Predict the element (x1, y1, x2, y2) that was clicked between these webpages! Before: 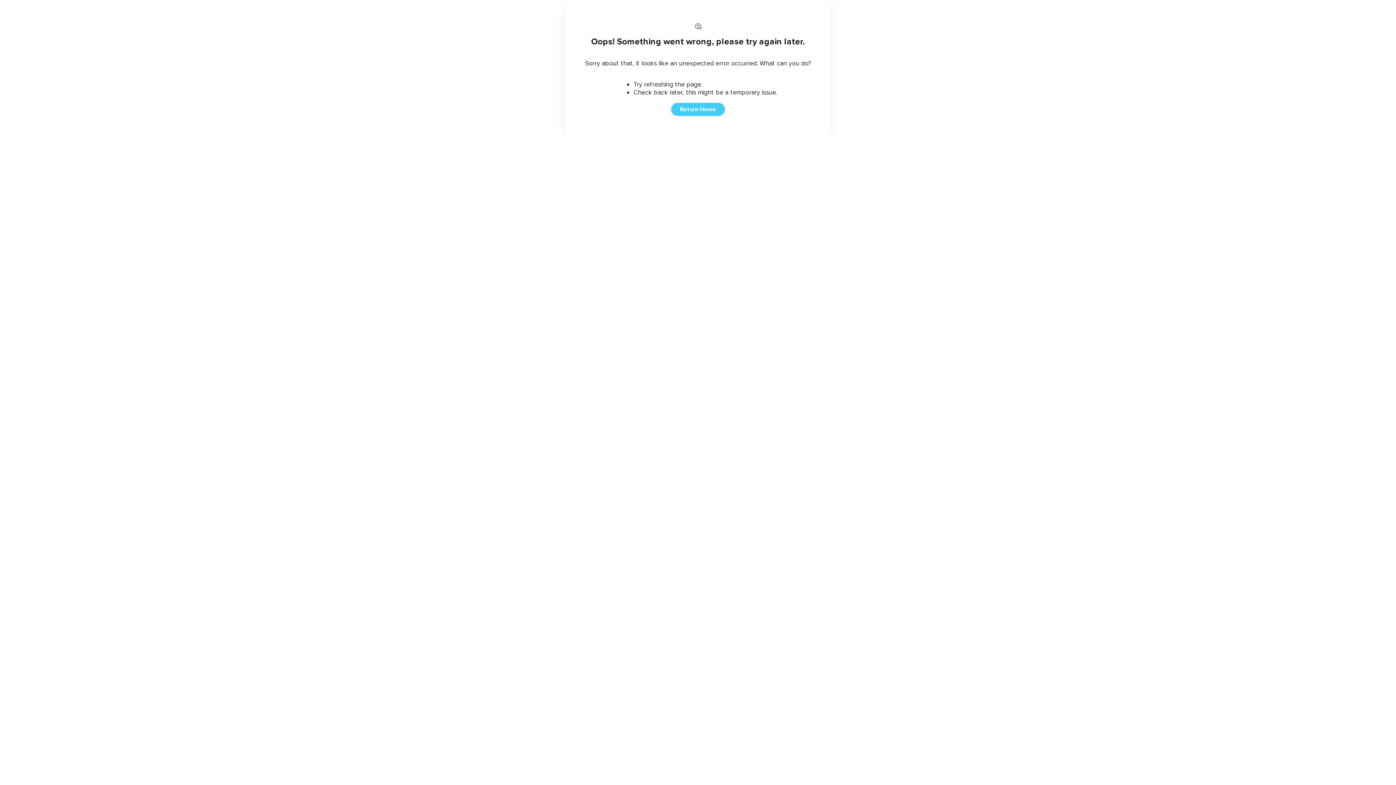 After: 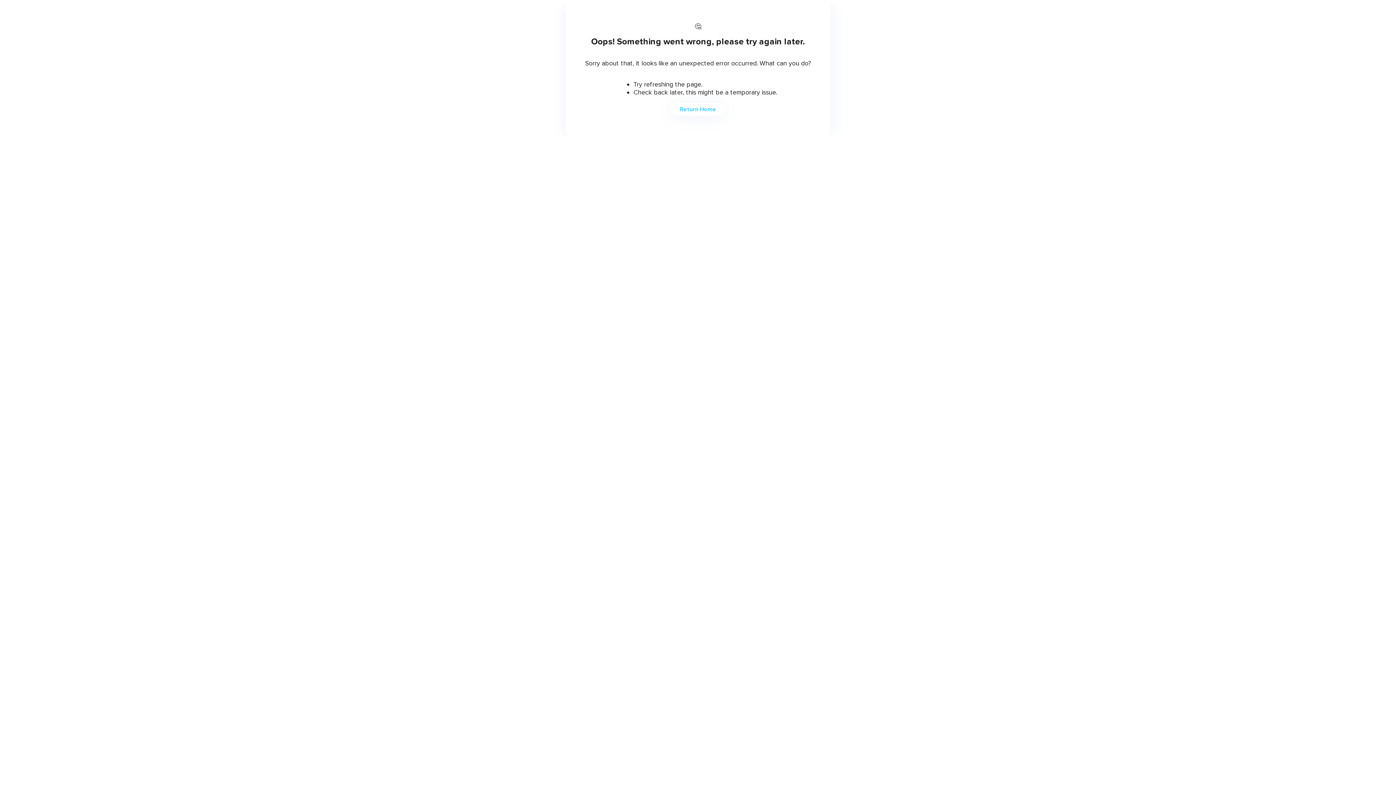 Action: bbox: (671, 102, 725, 116) label: Return Home